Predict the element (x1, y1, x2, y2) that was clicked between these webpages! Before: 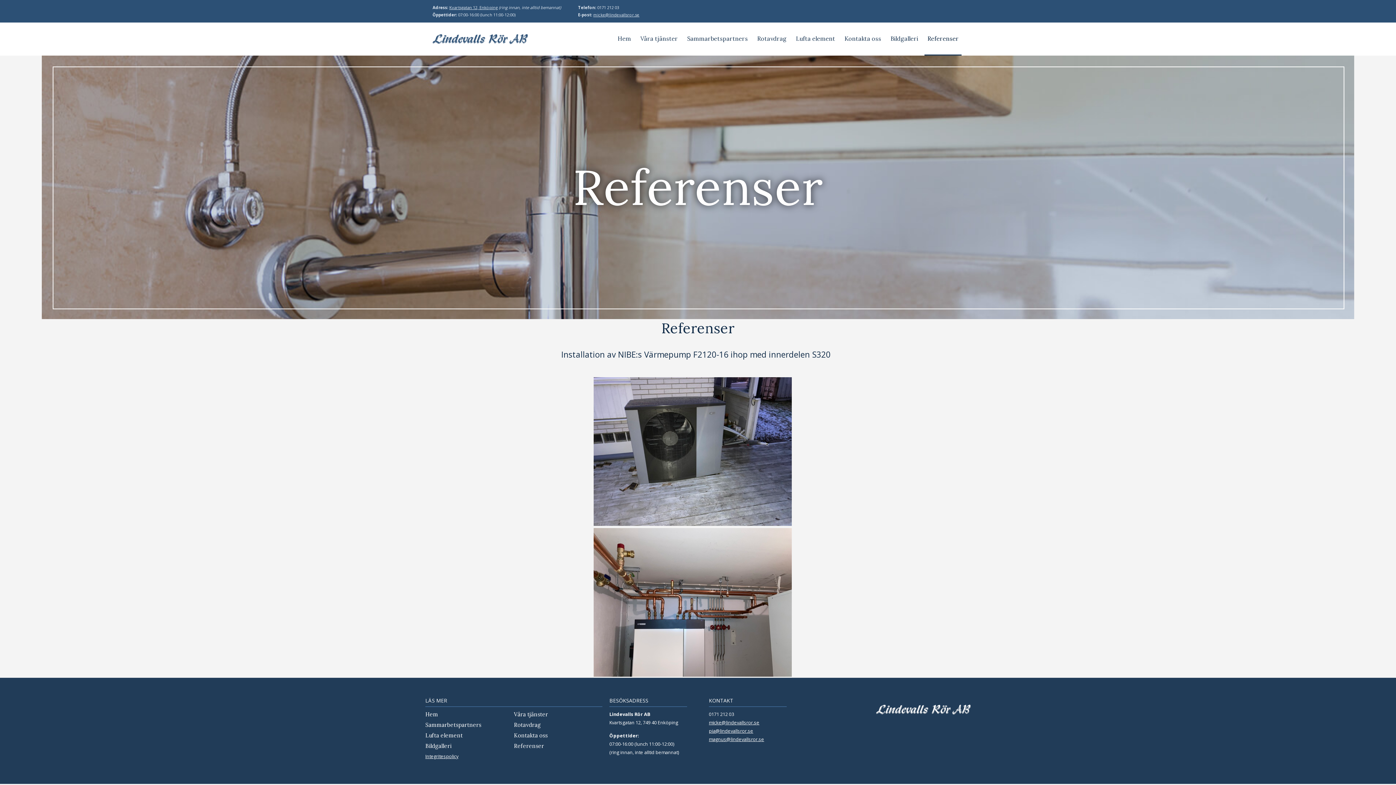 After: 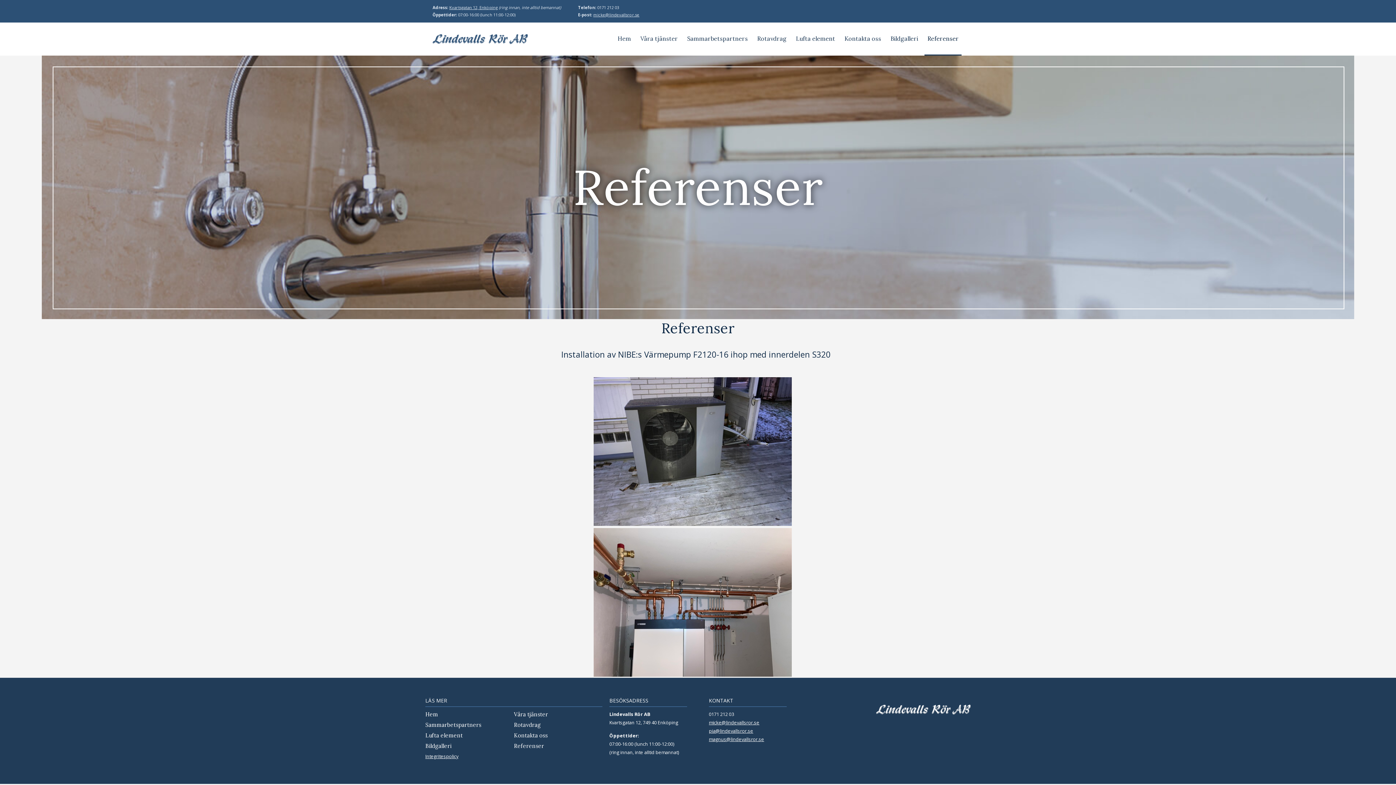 Action: bbox: (709, 719, 759, 726) label: micke@lindevallsror.se